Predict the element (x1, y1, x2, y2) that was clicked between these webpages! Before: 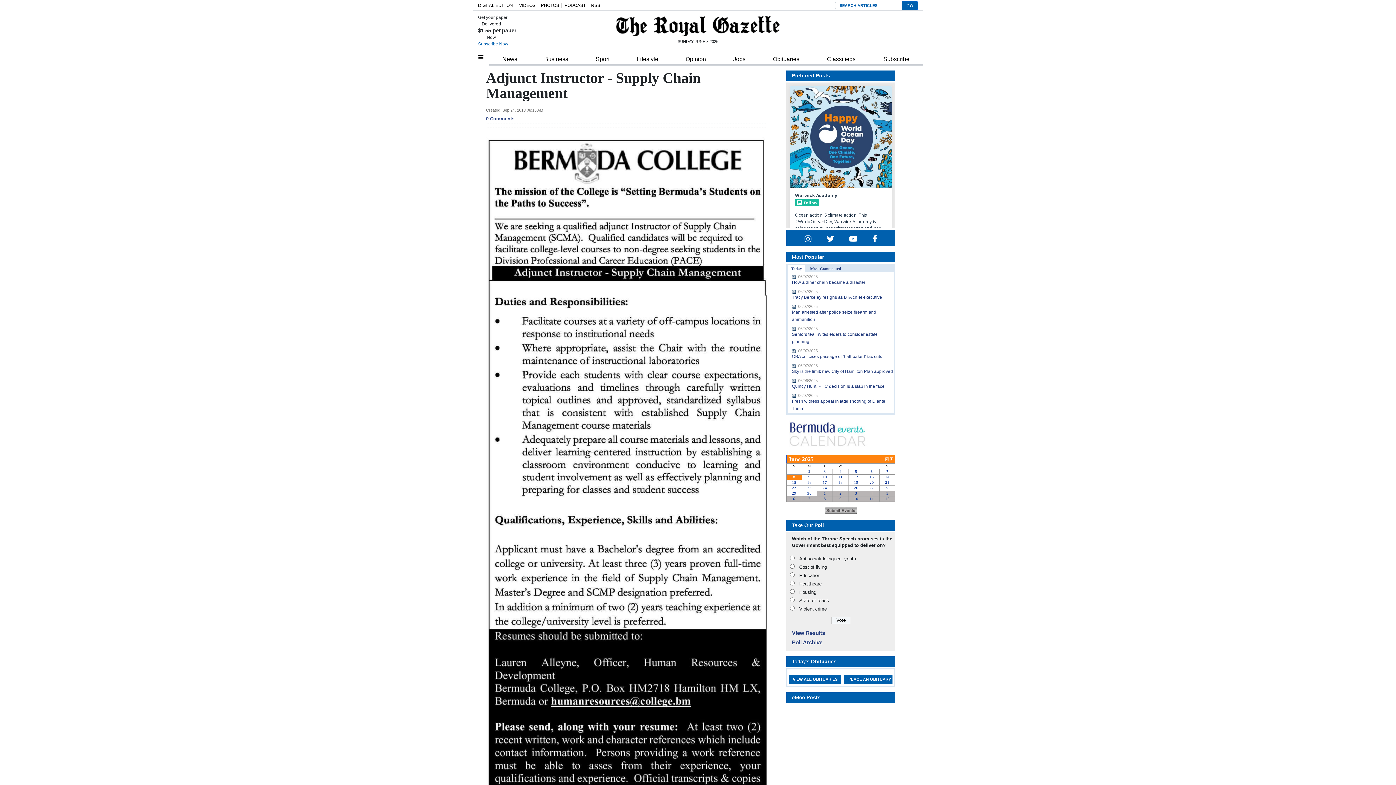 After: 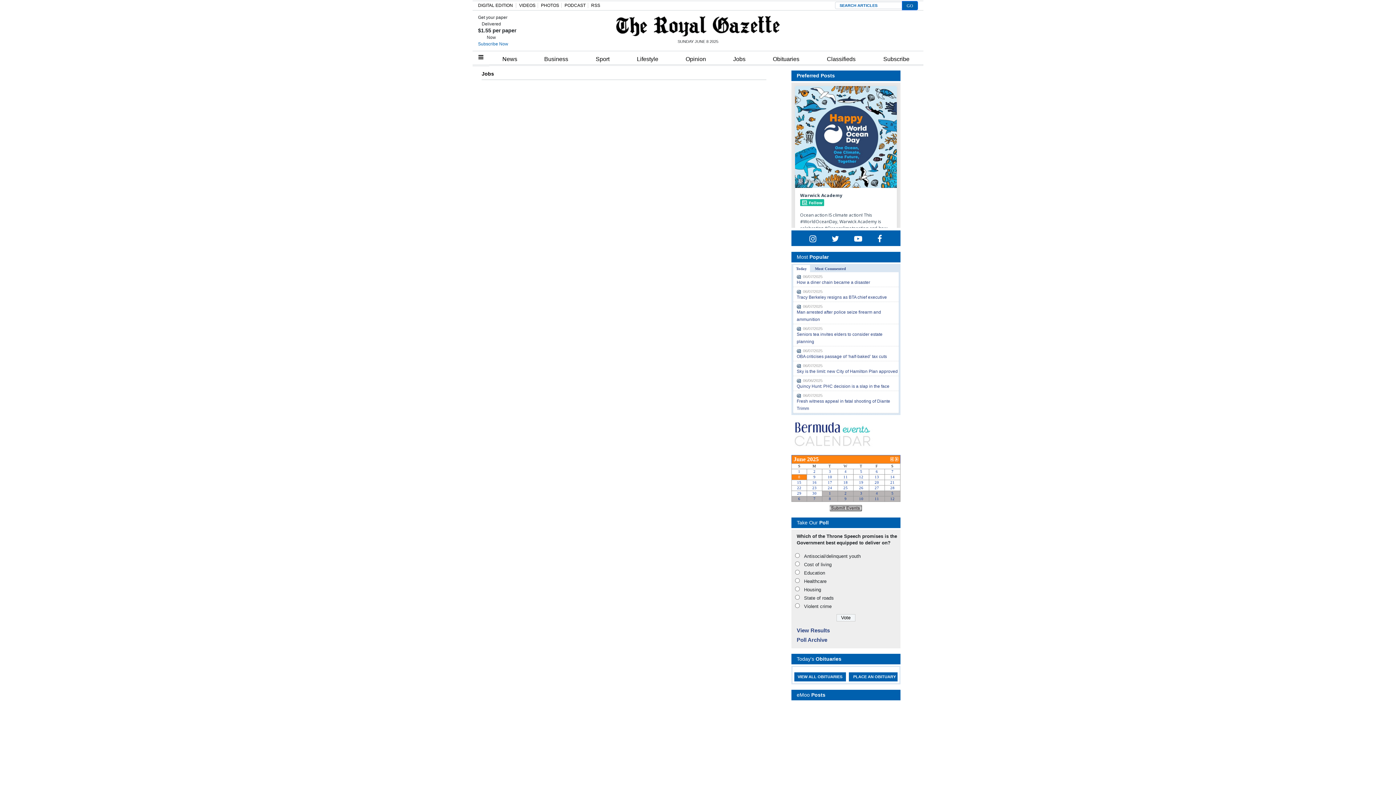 Action: label: Jobs bbox: (719, 51, 759, 64)